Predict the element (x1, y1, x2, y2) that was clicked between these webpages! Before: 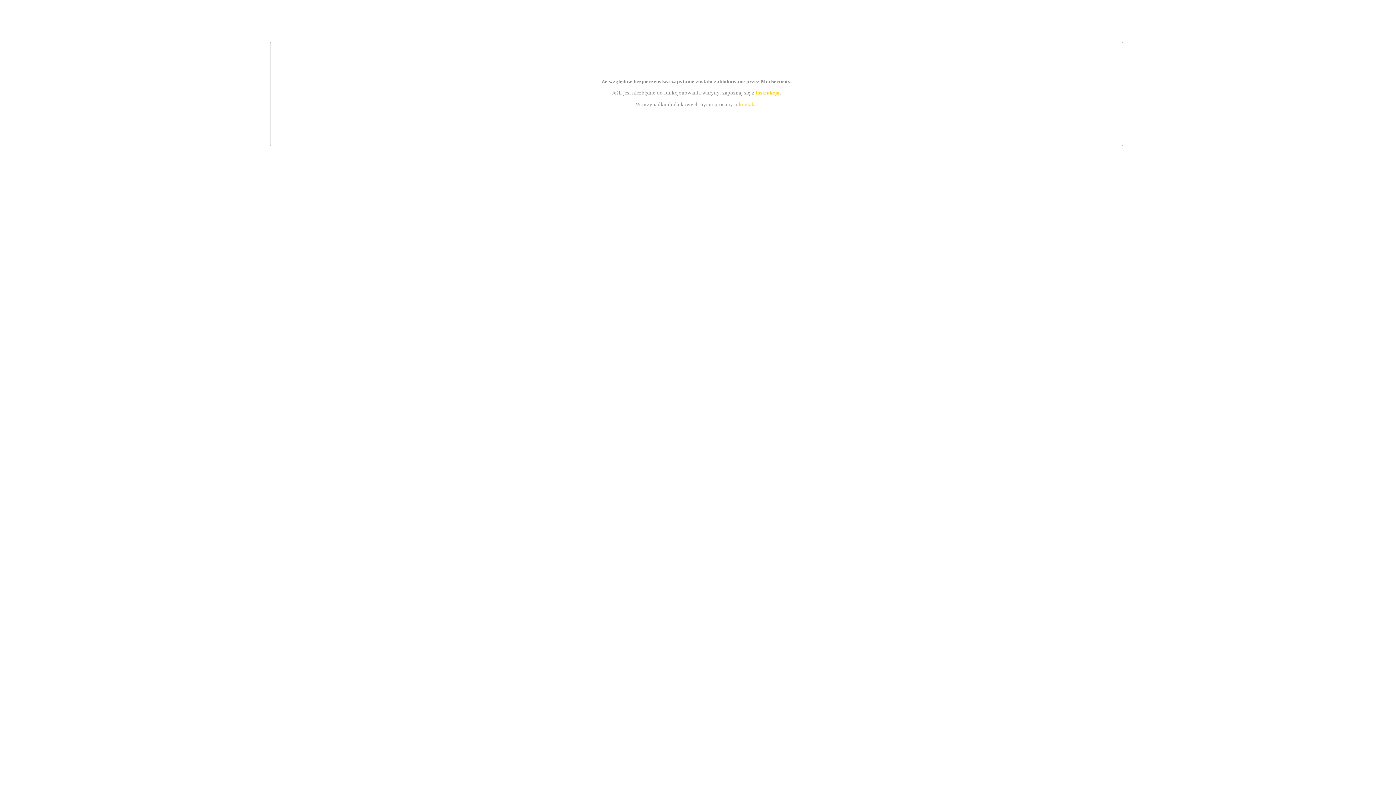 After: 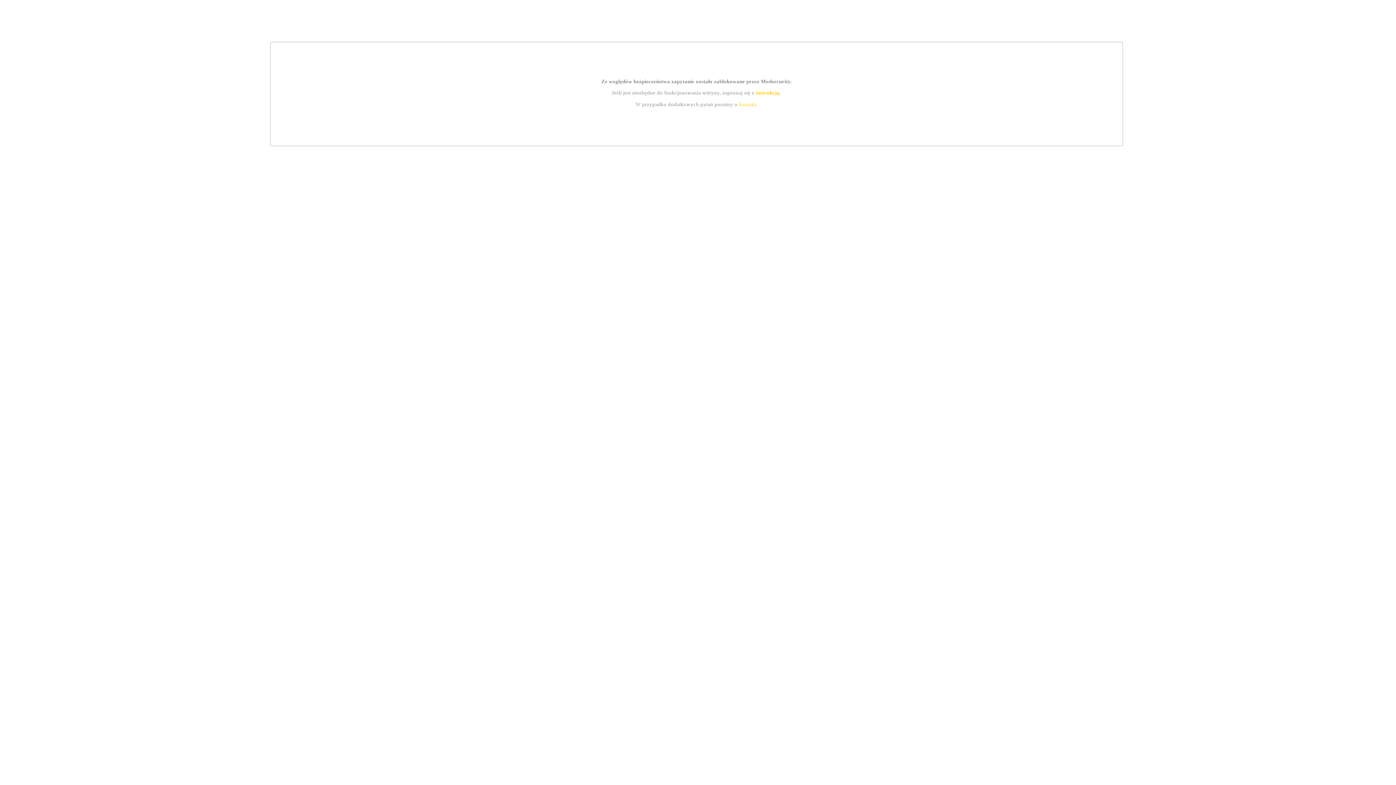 Action: bbox: (755, 89, 779, 95) label: instrukcją